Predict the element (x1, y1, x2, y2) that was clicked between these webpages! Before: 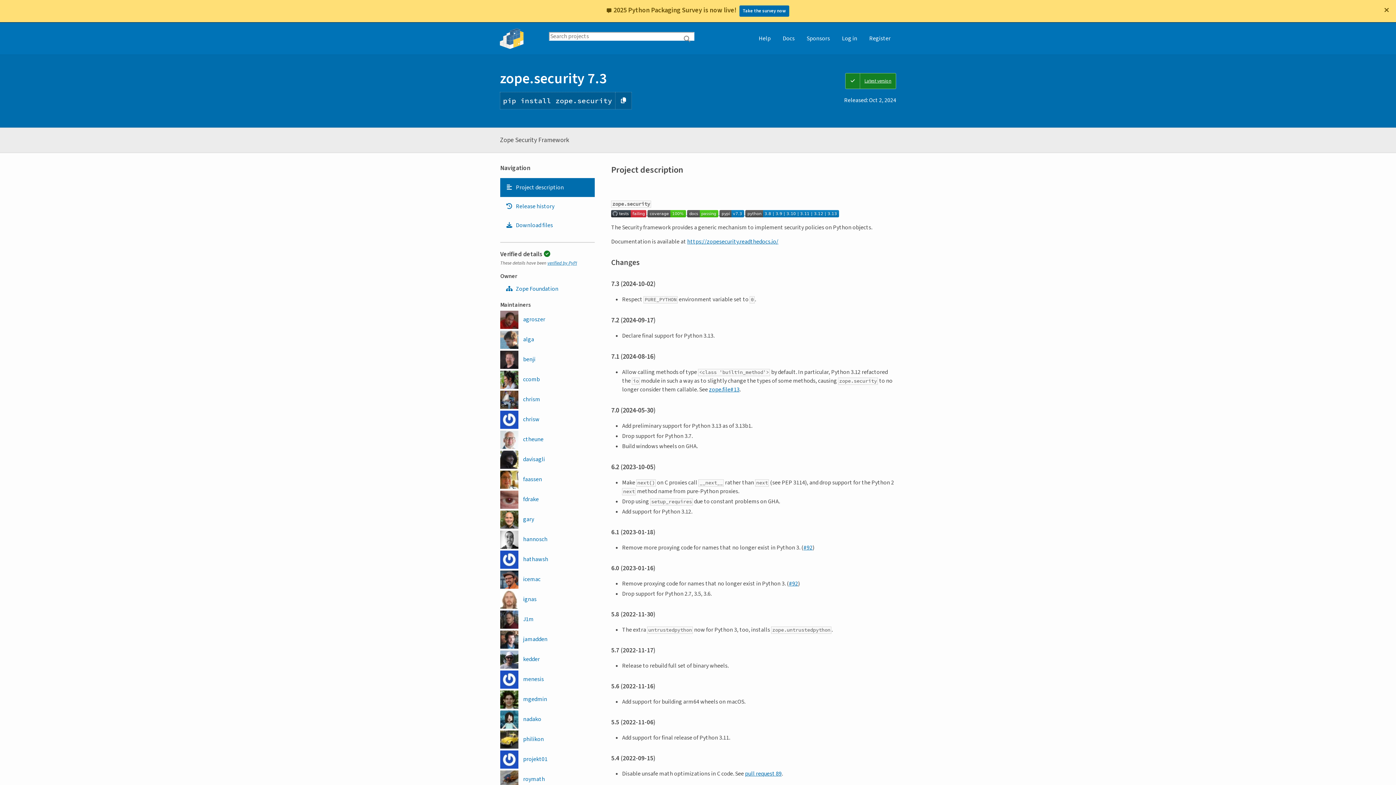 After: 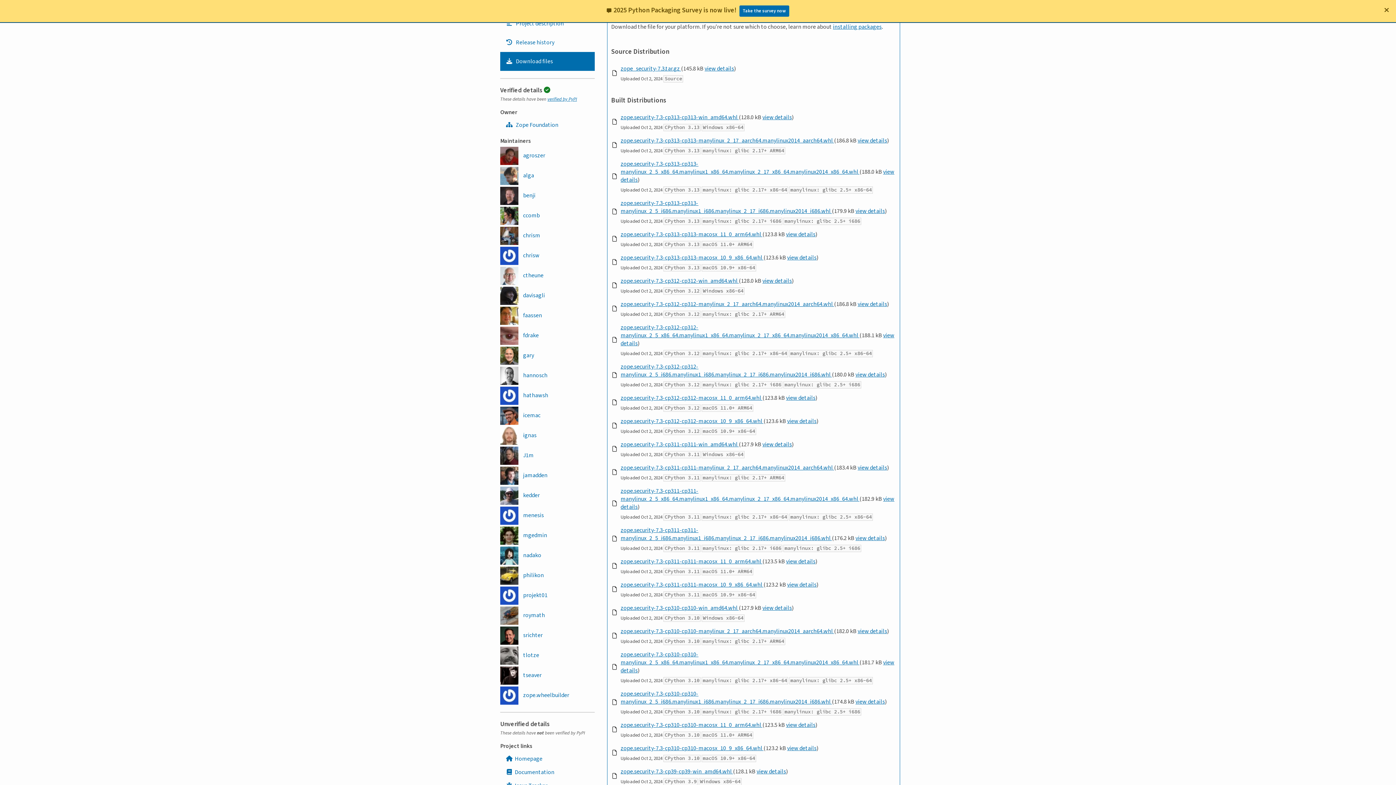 Action: bbox: (500, 193, 594, 212) label: Download files. Focus will be moved to the project files.